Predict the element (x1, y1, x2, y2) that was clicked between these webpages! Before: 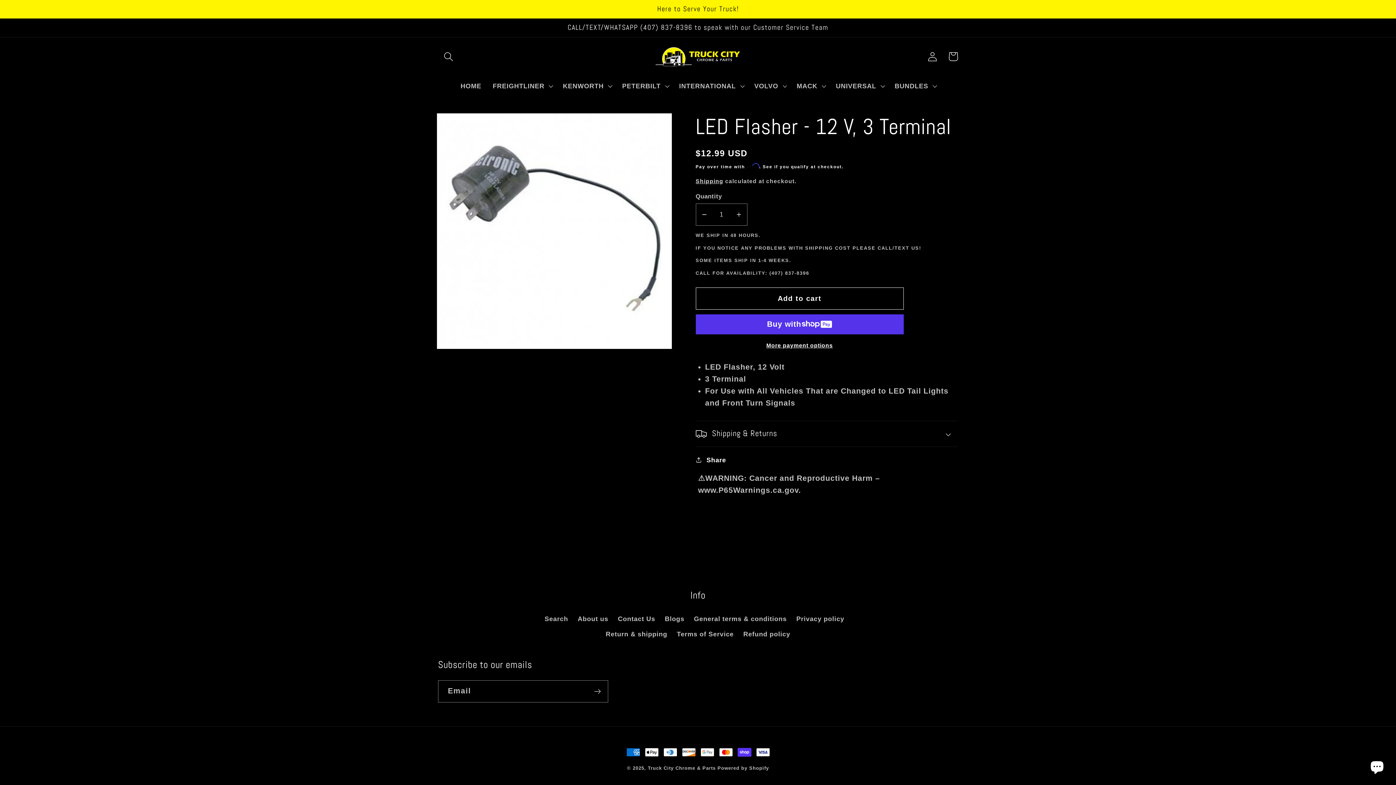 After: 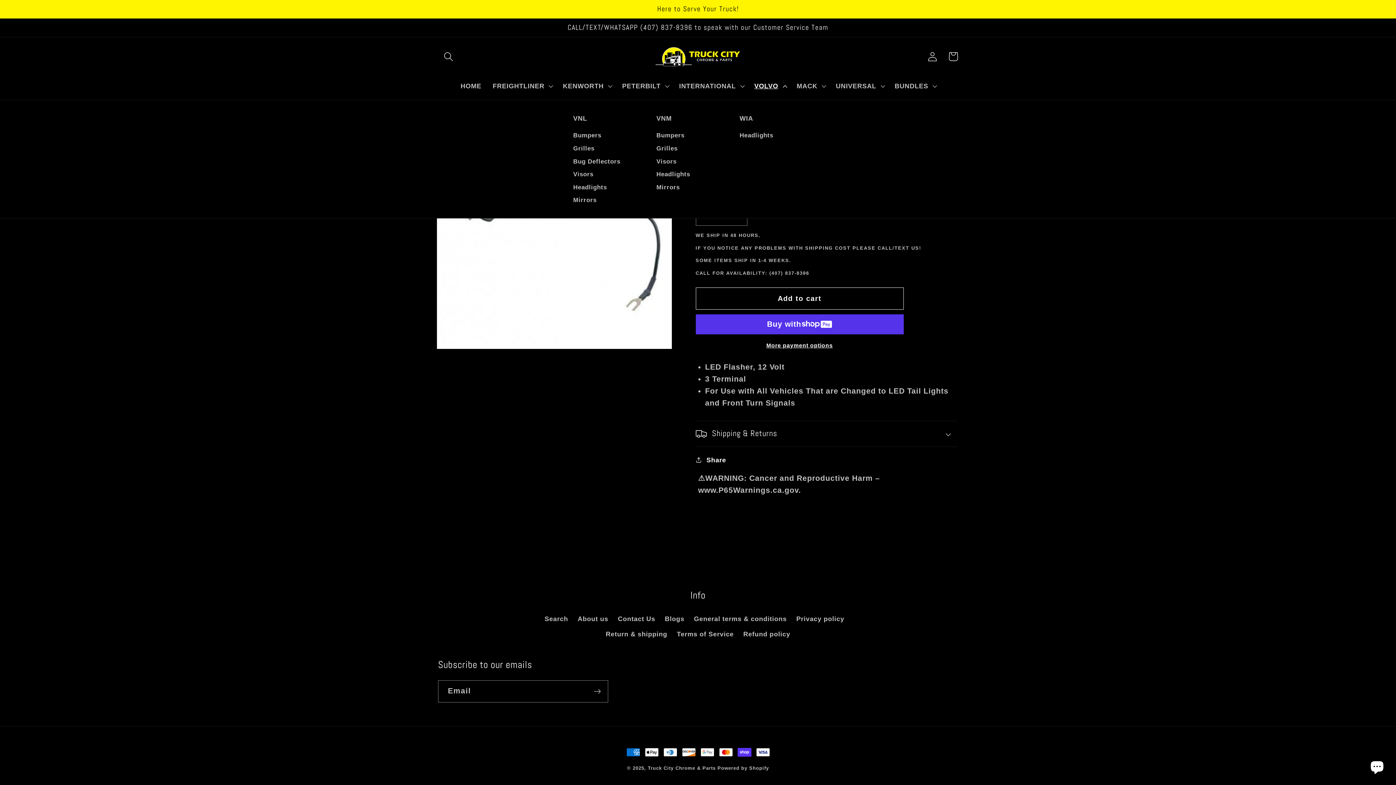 Action: label: VOLVO bbox: (748, 76, 791, 95)